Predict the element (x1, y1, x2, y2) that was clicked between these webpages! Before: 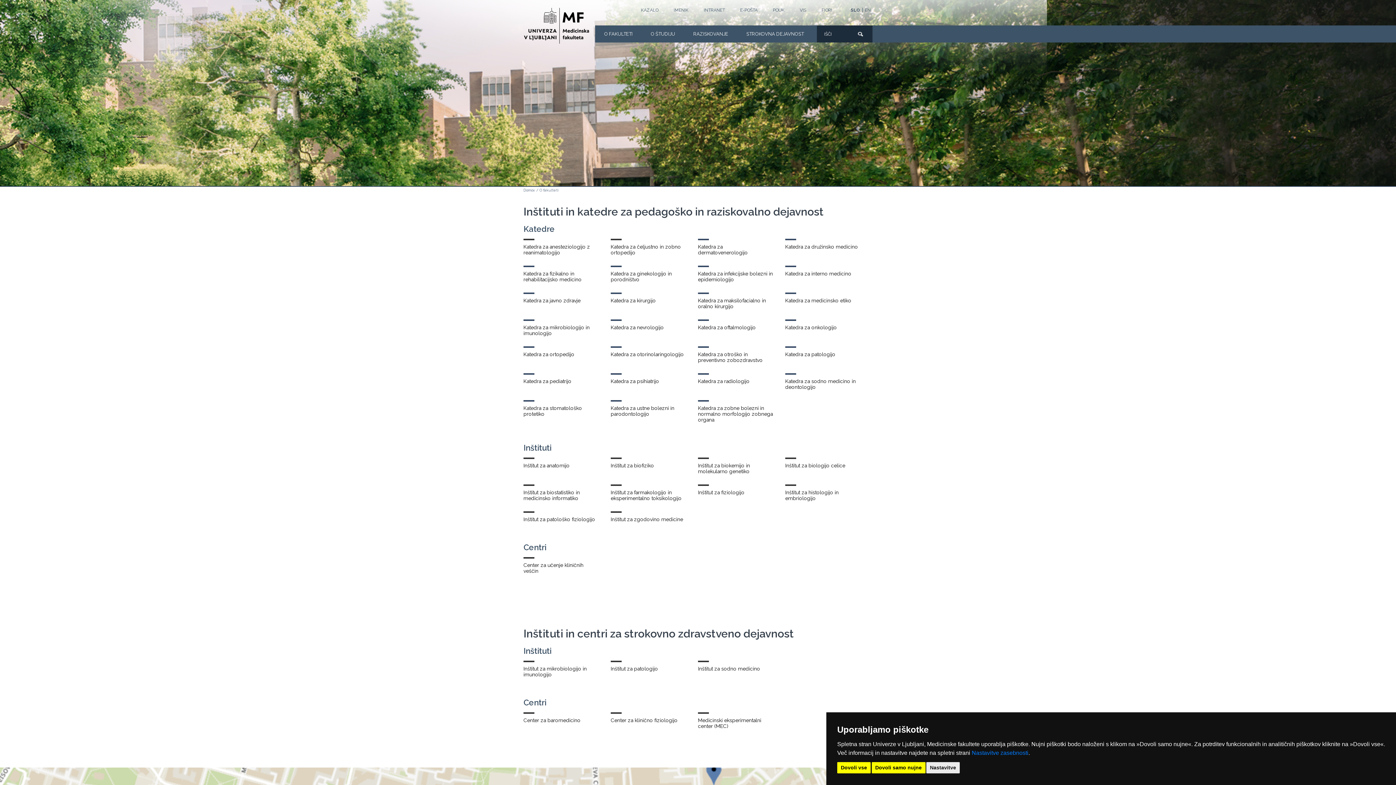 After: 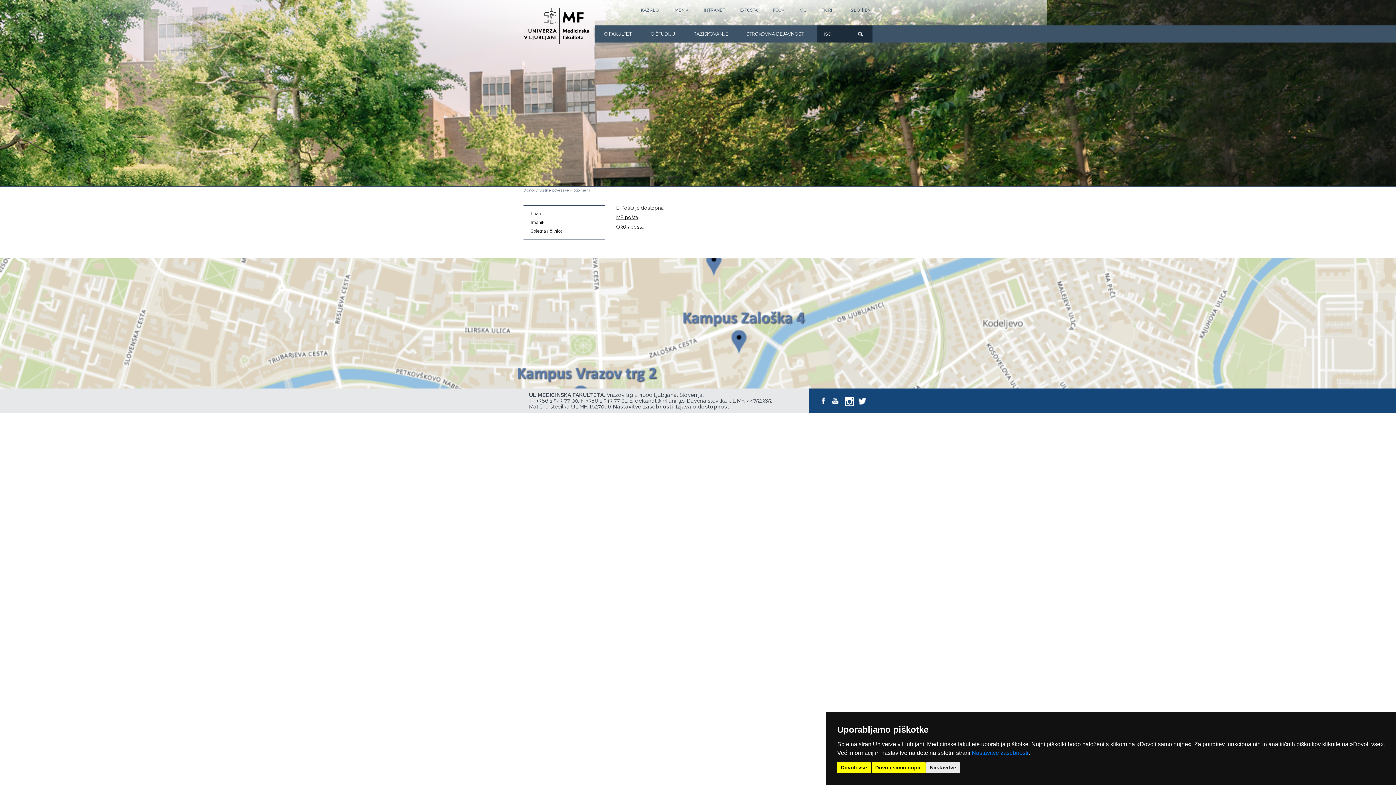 Action: label: E-POŠTA bbox: (740, 7, 757, 12)